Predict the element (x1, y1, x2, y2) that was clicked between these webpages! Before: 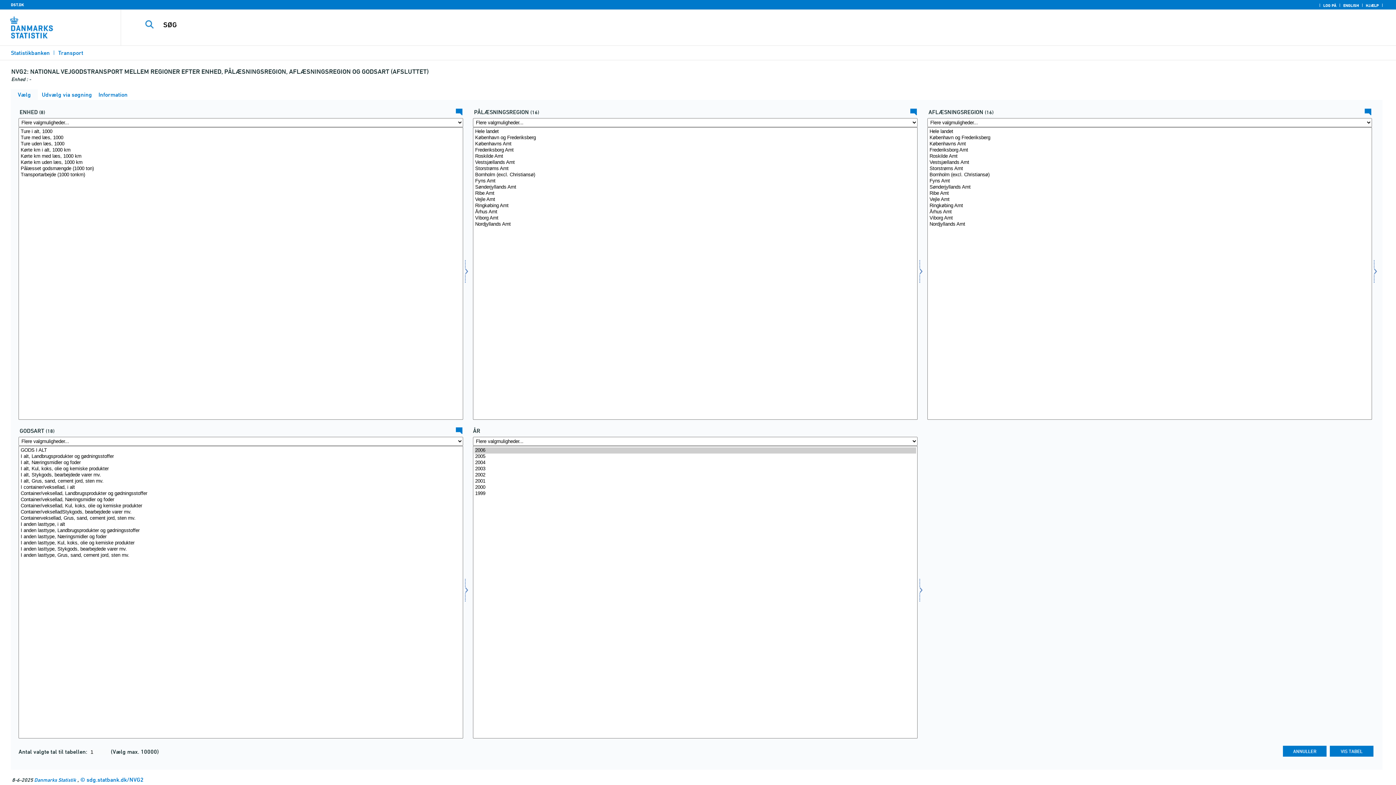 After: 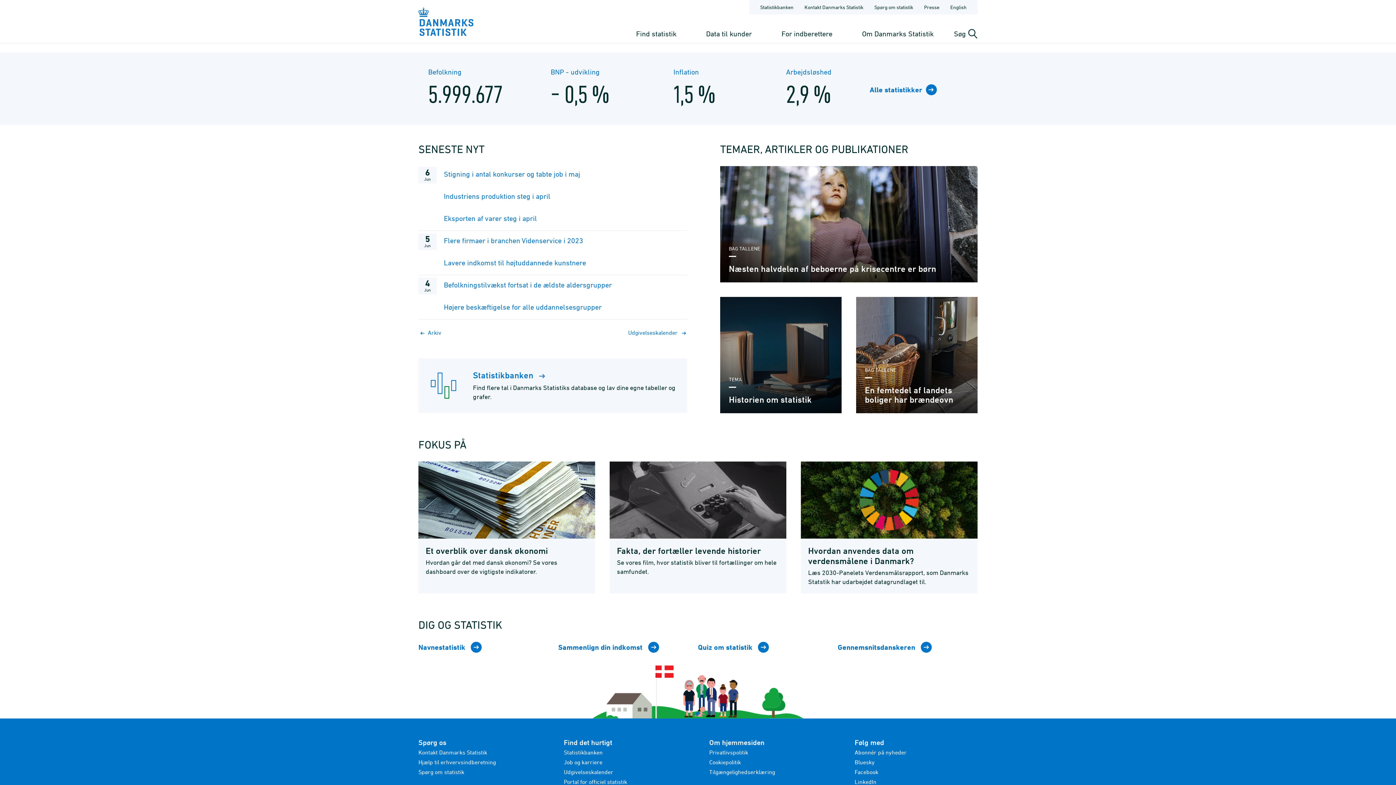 Action: label: DST.DK bbox: (9, 2, 25, 7)